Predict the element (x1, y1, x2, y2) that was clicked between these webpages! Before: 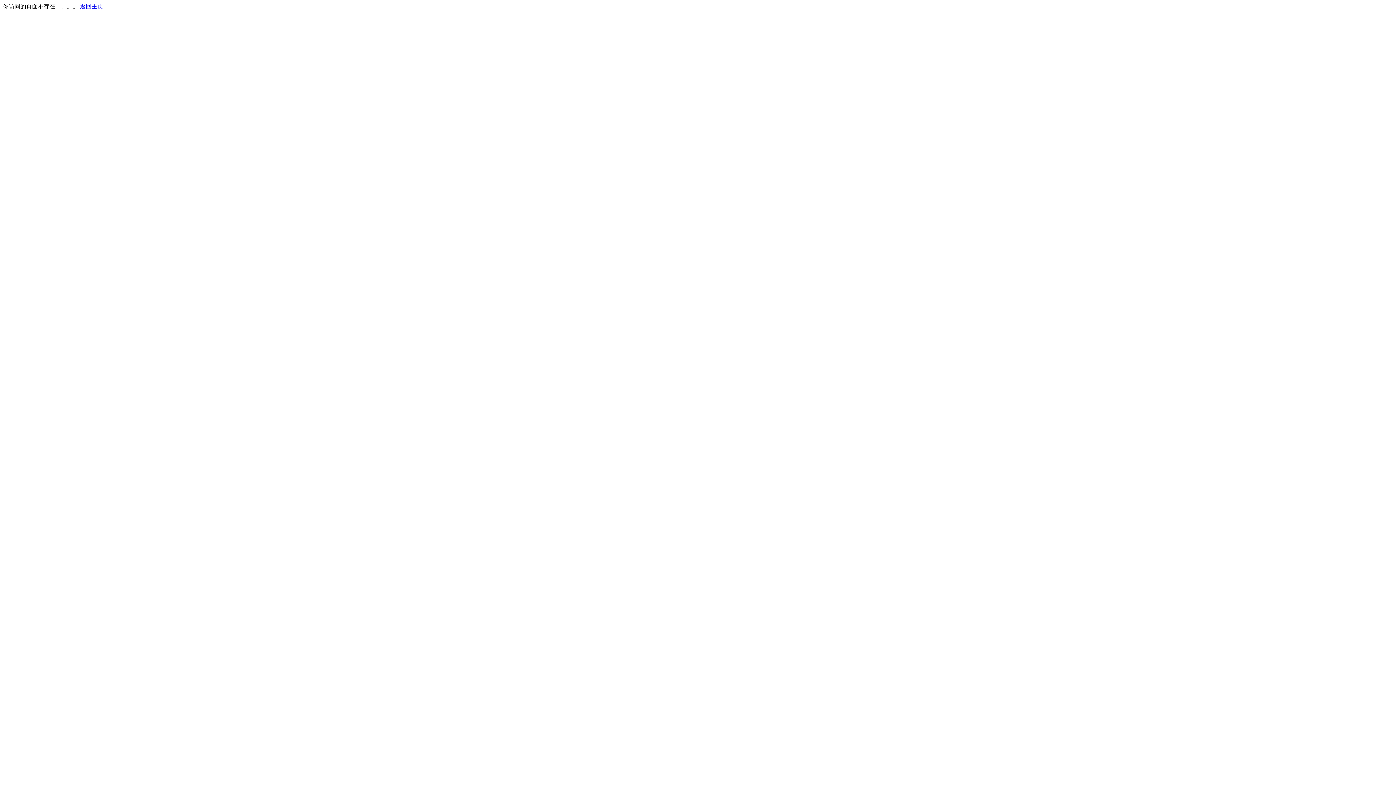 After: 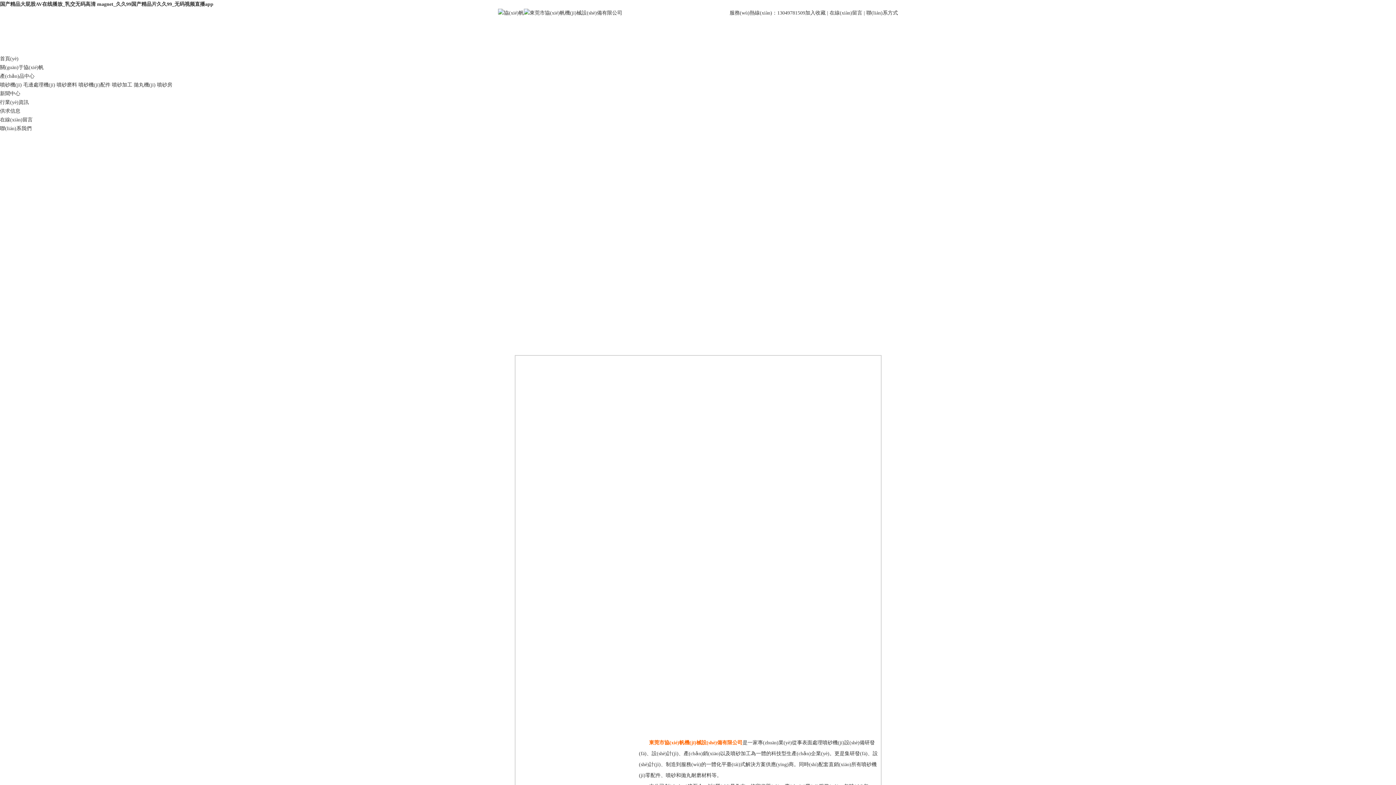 Action: bbox: (80, 3, 103, 9) label: 返回主页